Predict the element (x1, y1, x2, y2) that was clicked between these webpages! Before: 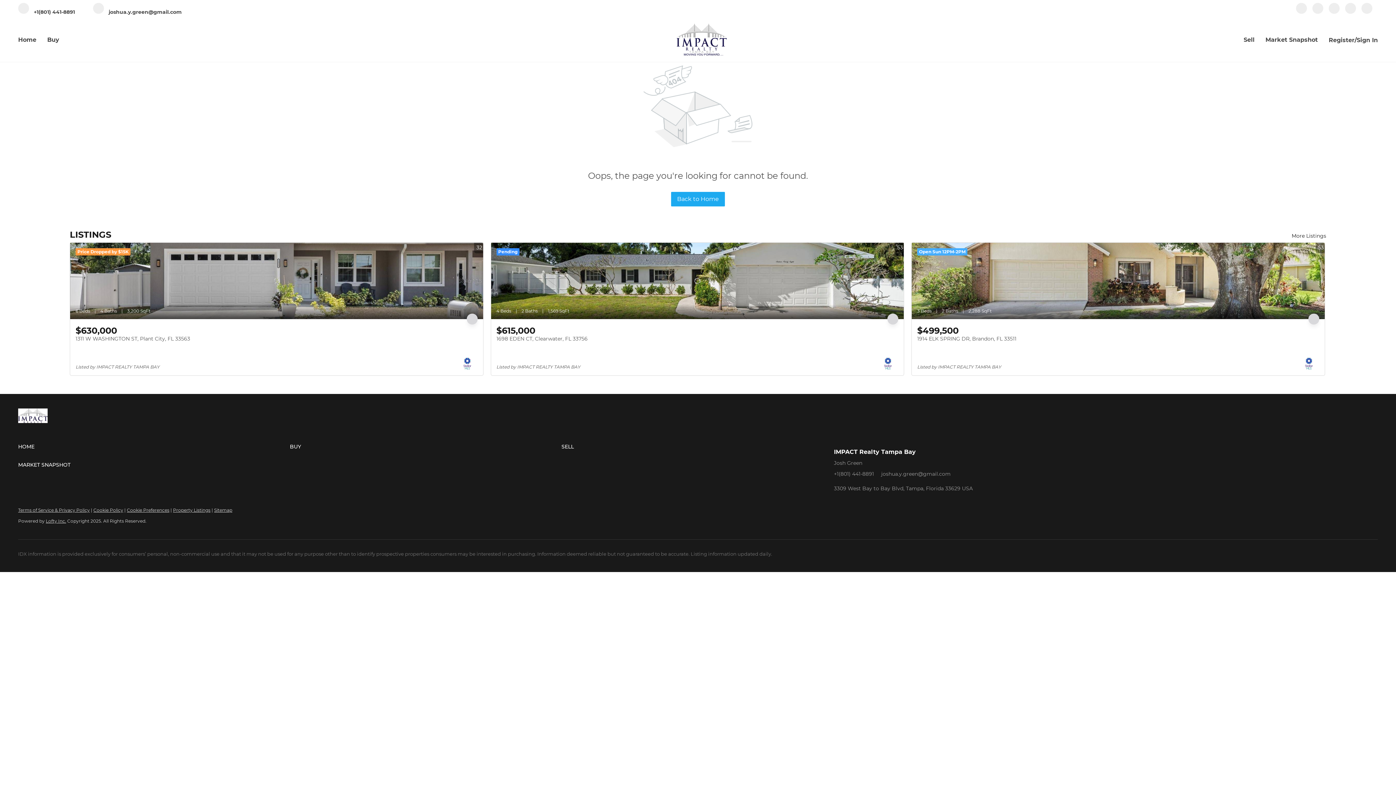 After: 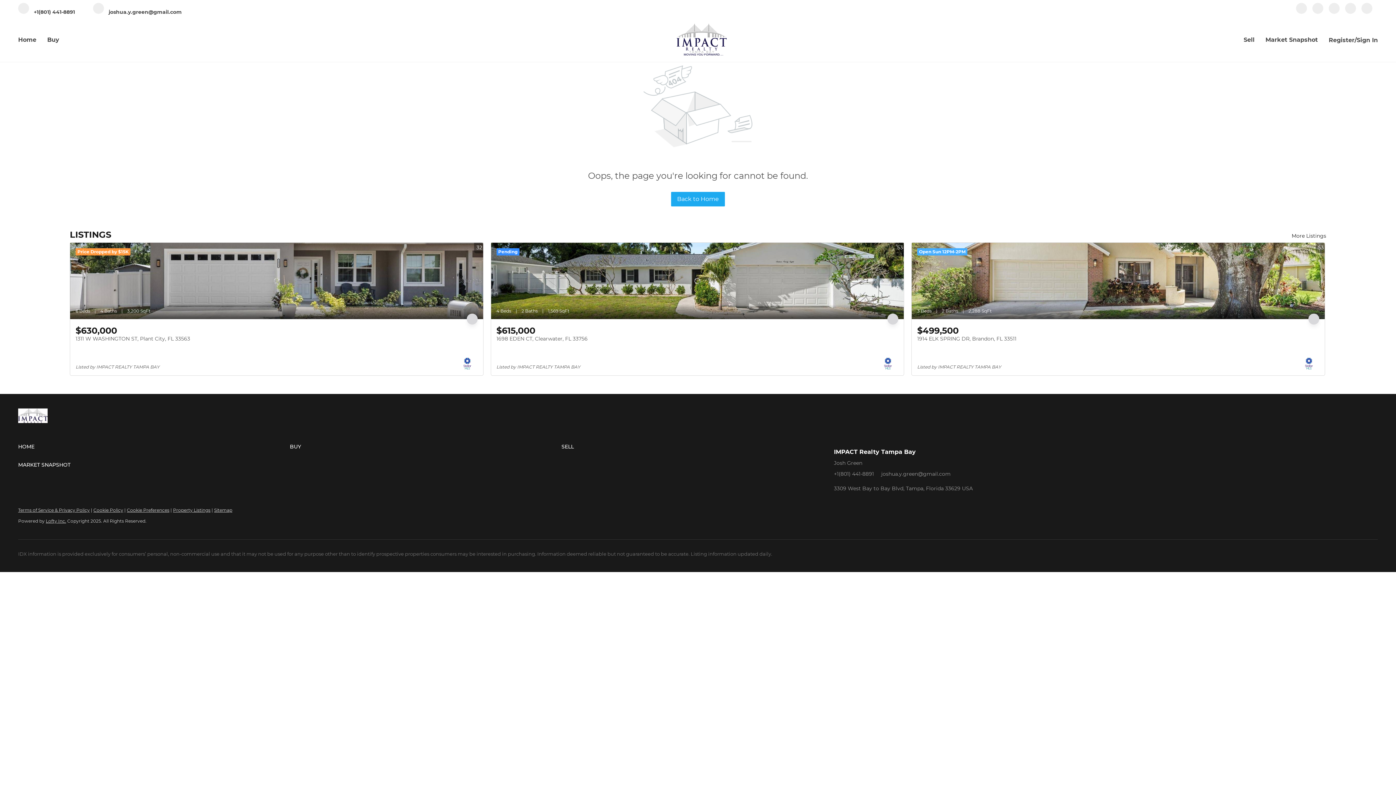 Action: bbox: (1296, 8, 1307, 15) label: facebook